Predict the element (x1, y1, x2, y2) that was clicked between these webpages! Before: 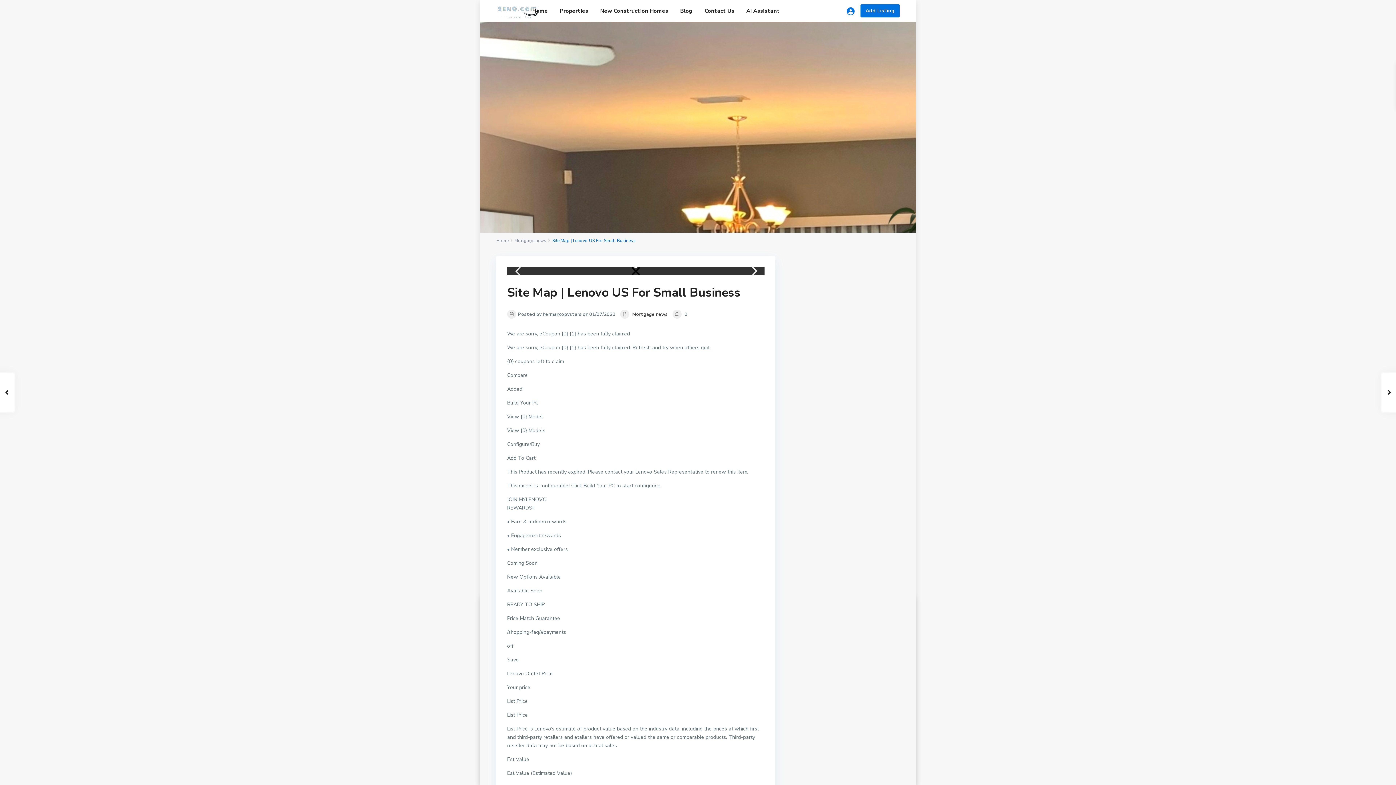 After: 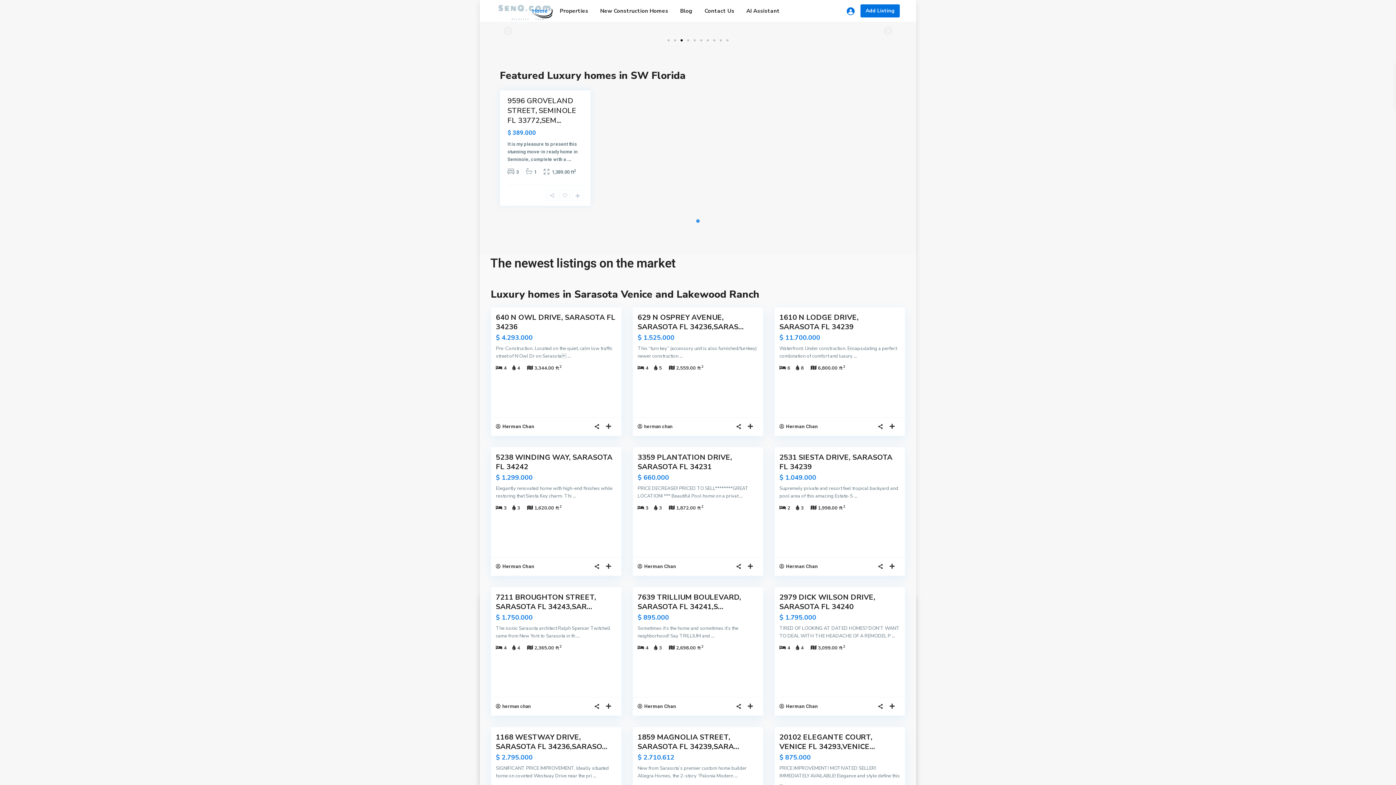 Action: label: Home bbox: (526, 0, 553, 21)